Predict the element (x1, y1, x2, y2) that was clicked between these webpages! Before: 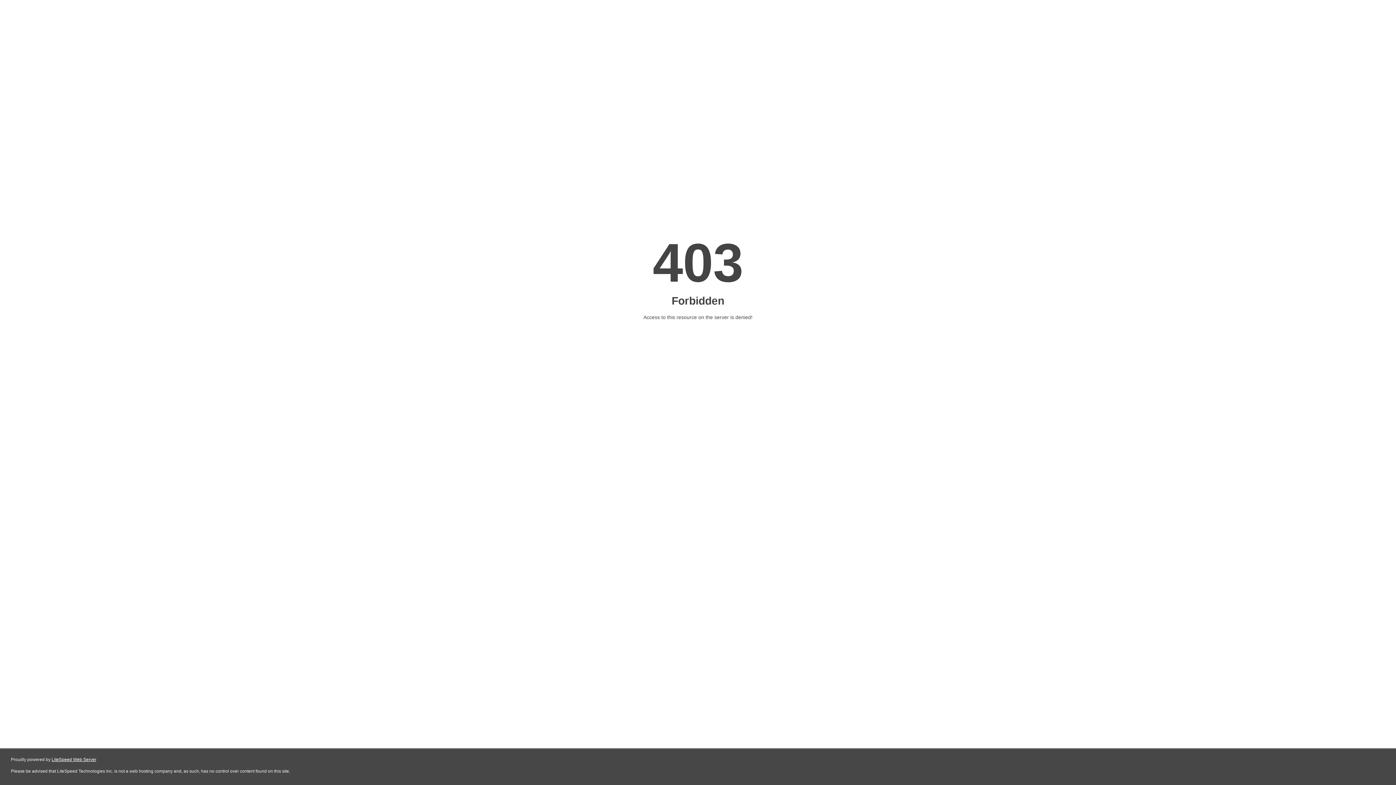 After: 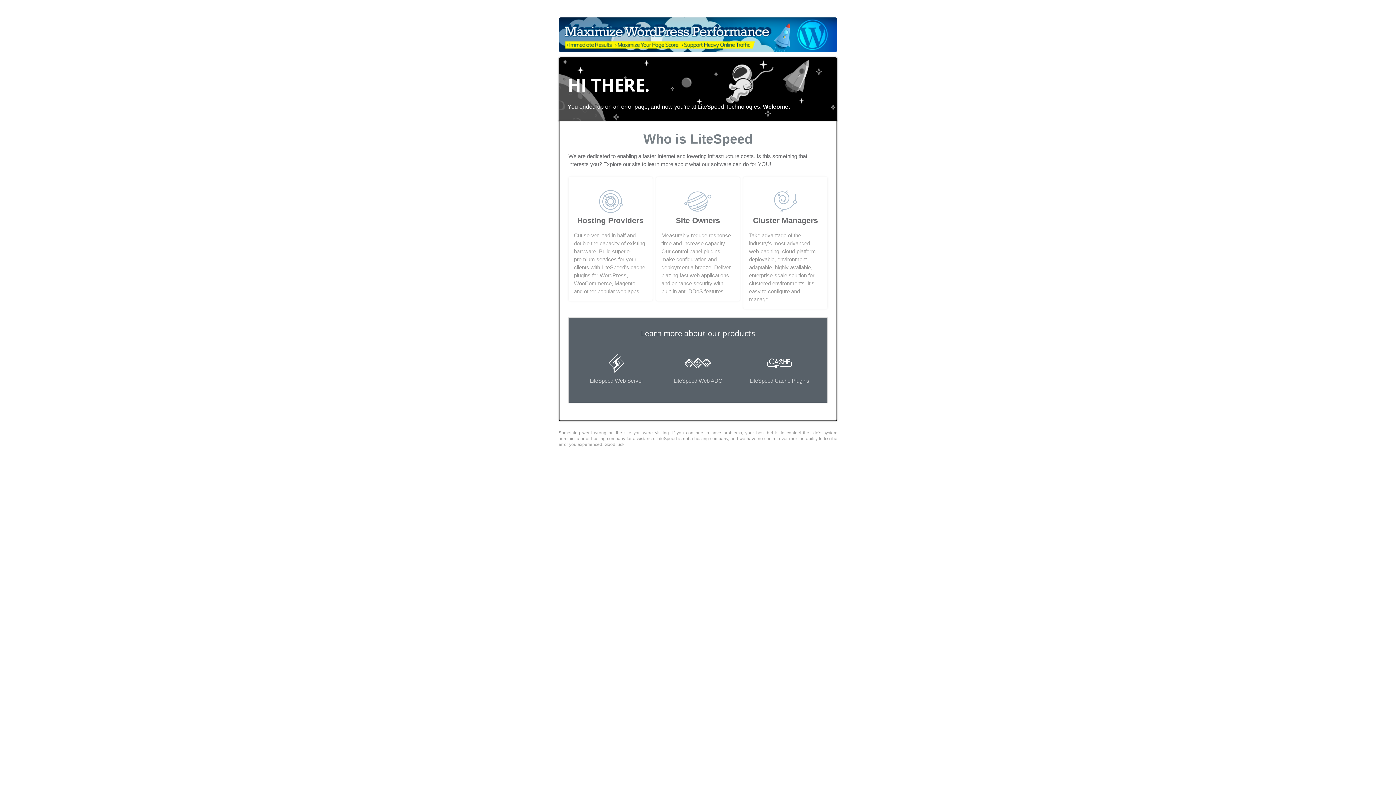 Action: label: LiteSpeed Web Server bbox: (51, 757, 96, 762)